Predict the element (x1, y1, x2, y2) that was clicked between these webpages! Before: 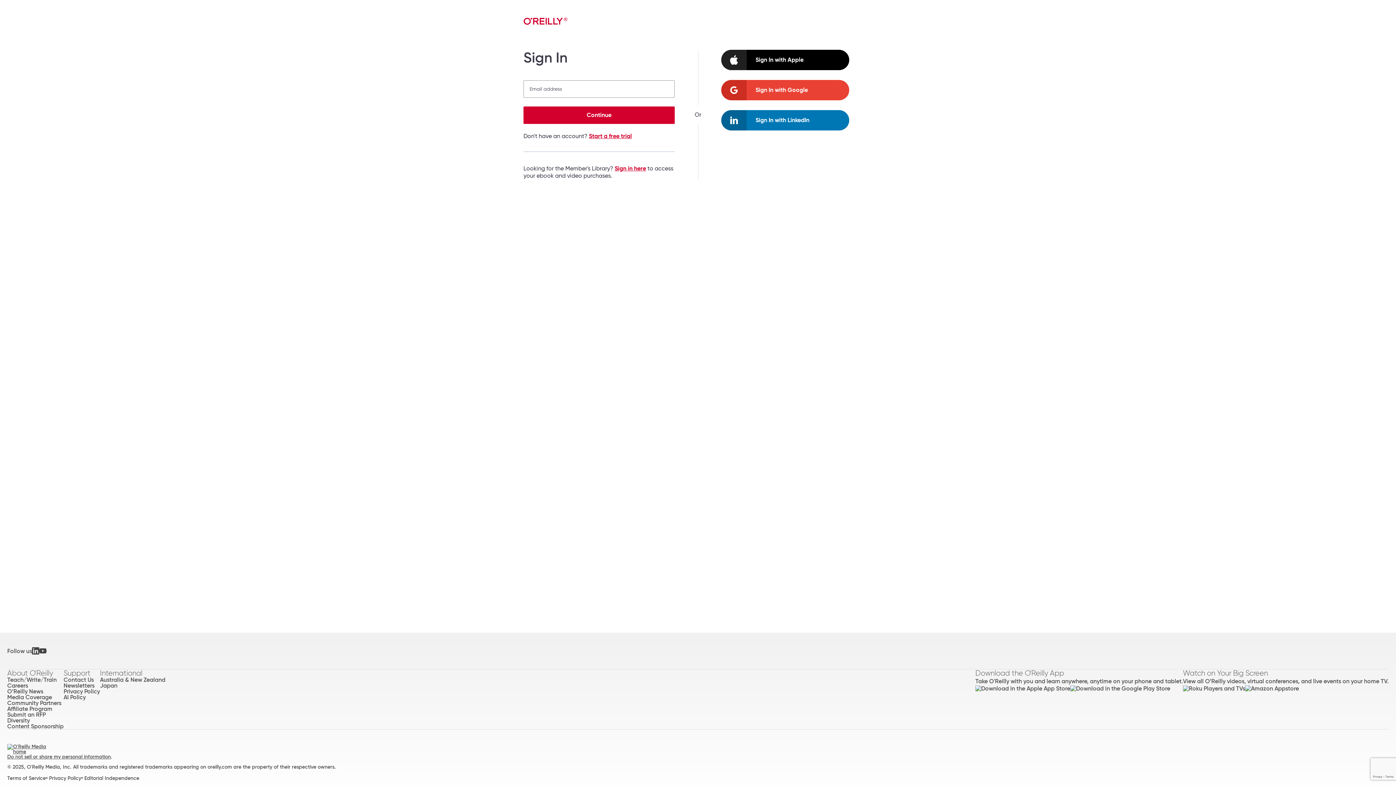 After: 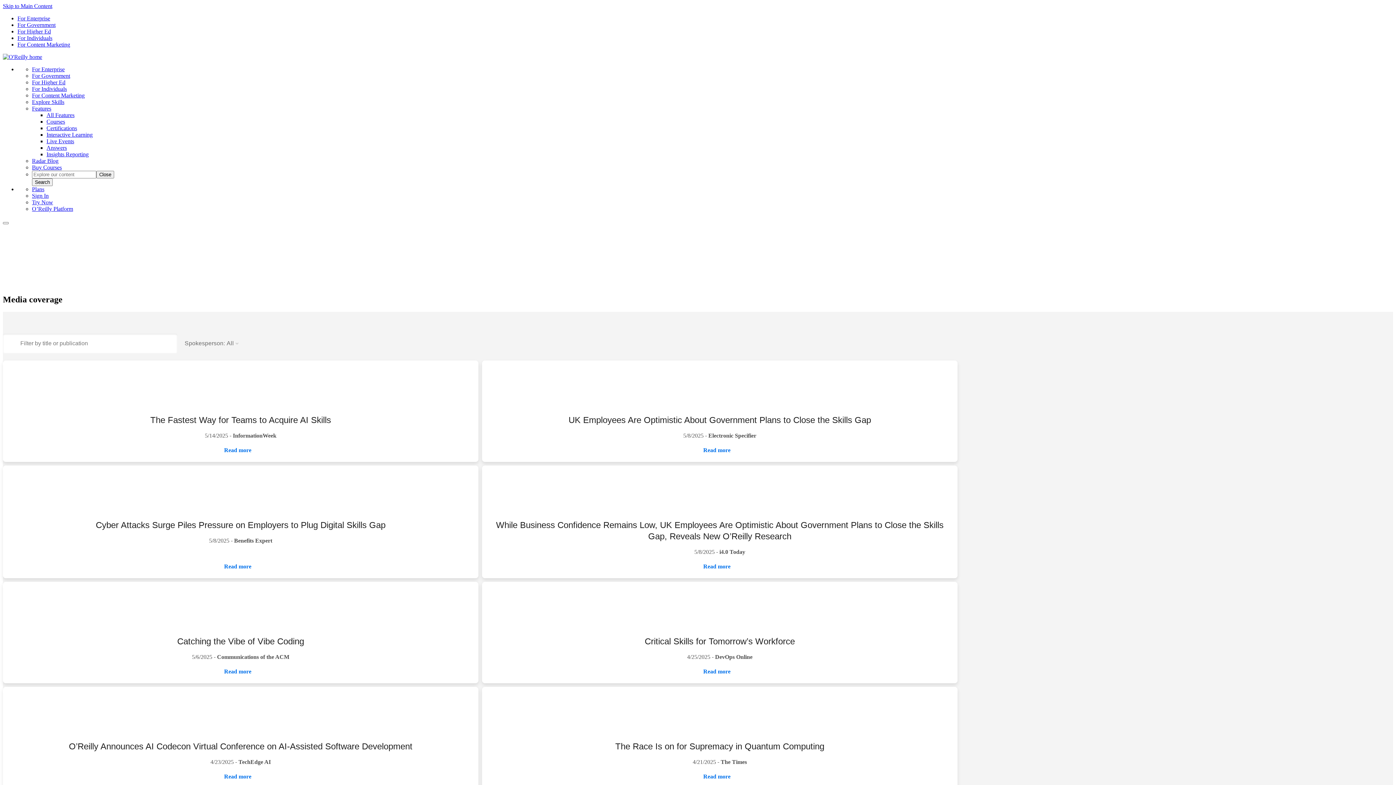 Action: label: Media Coverage bbox: (7, 694, 63, 700)